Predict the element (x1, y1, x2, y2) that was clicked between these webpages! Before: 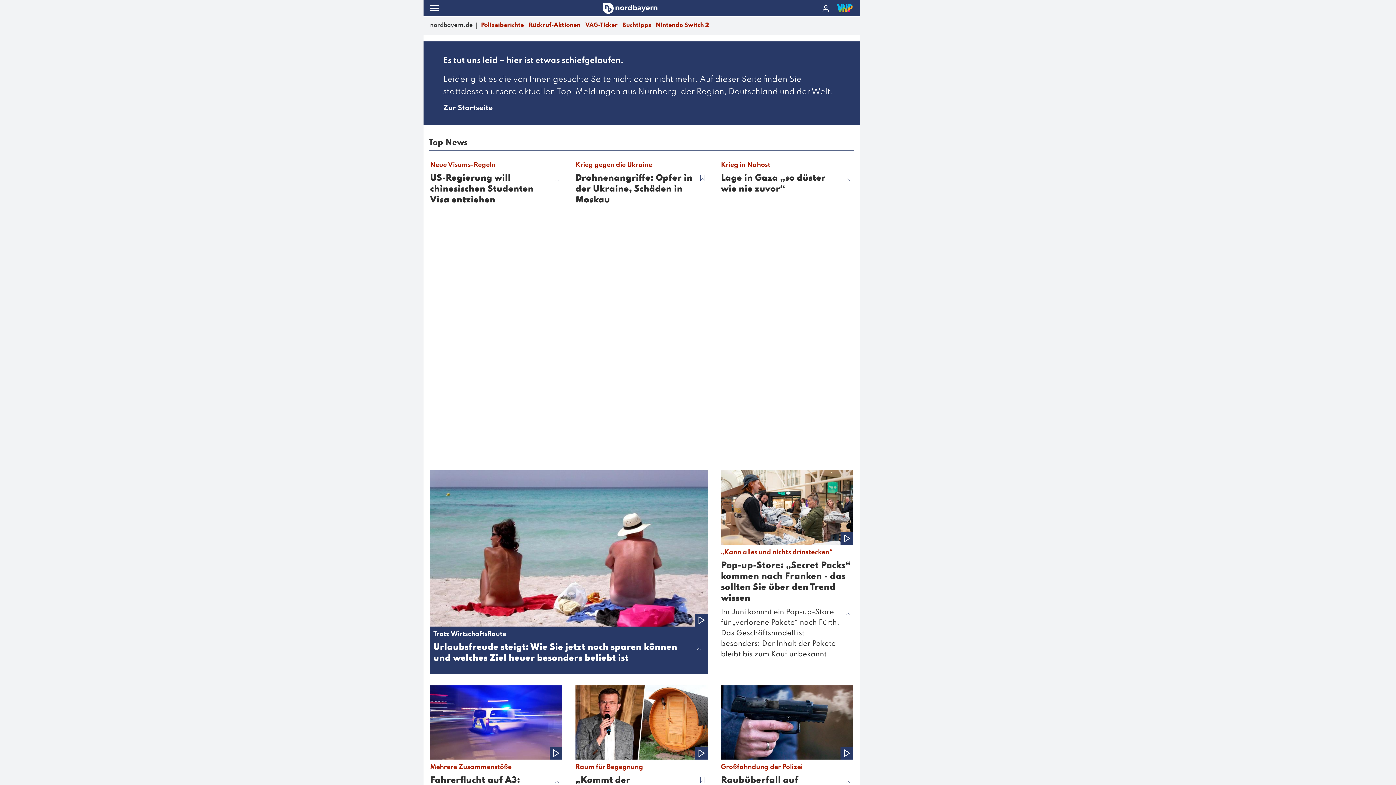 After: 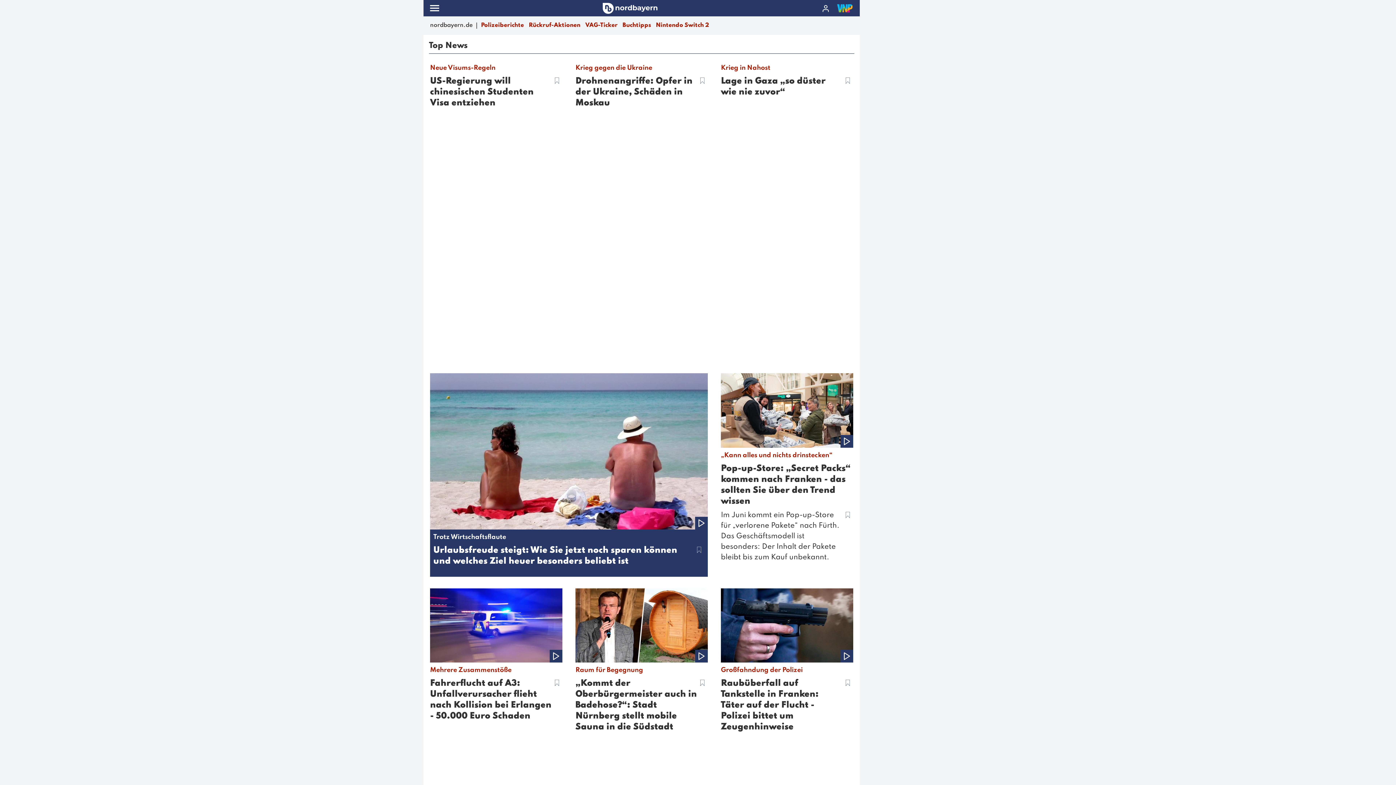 Action: bbox: (443, 104, 493, 111) label: Zur Startseite